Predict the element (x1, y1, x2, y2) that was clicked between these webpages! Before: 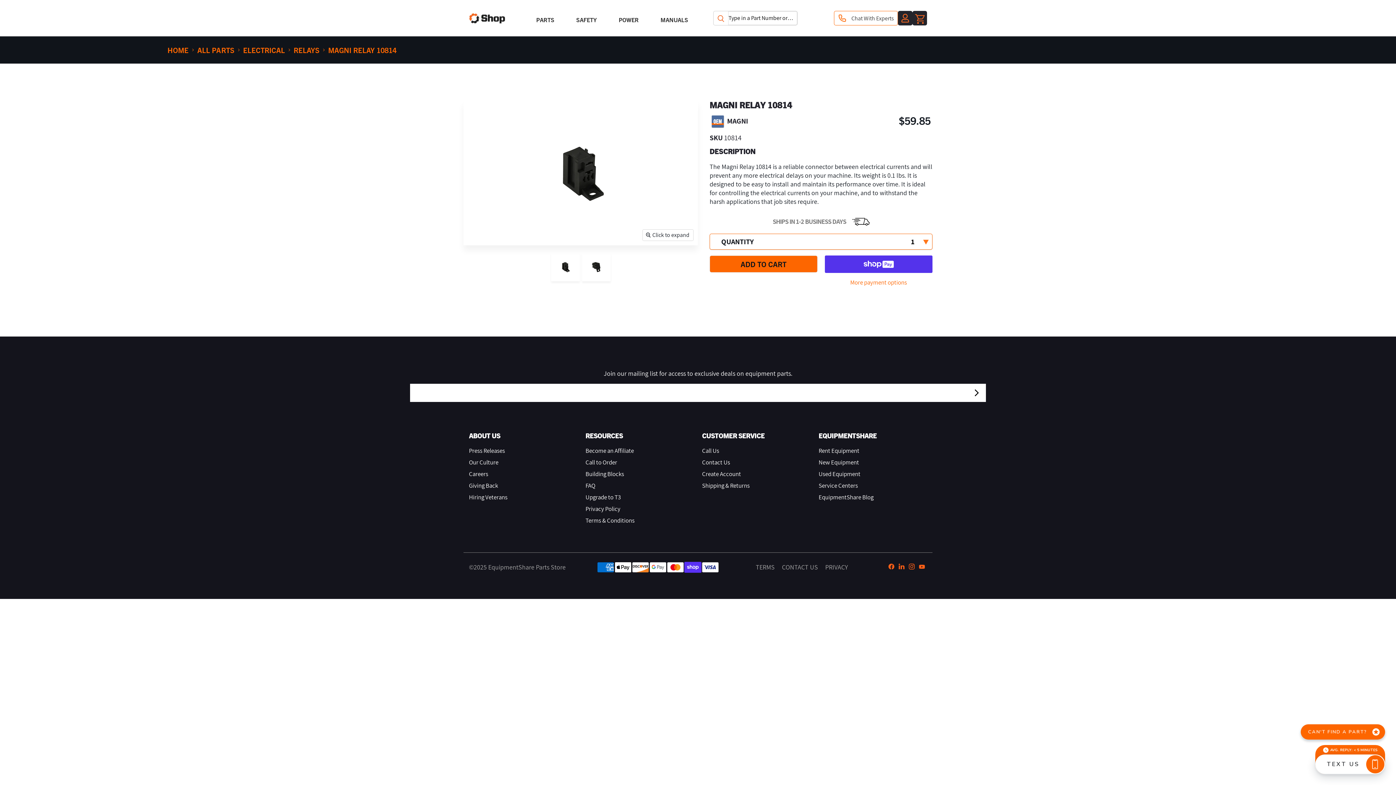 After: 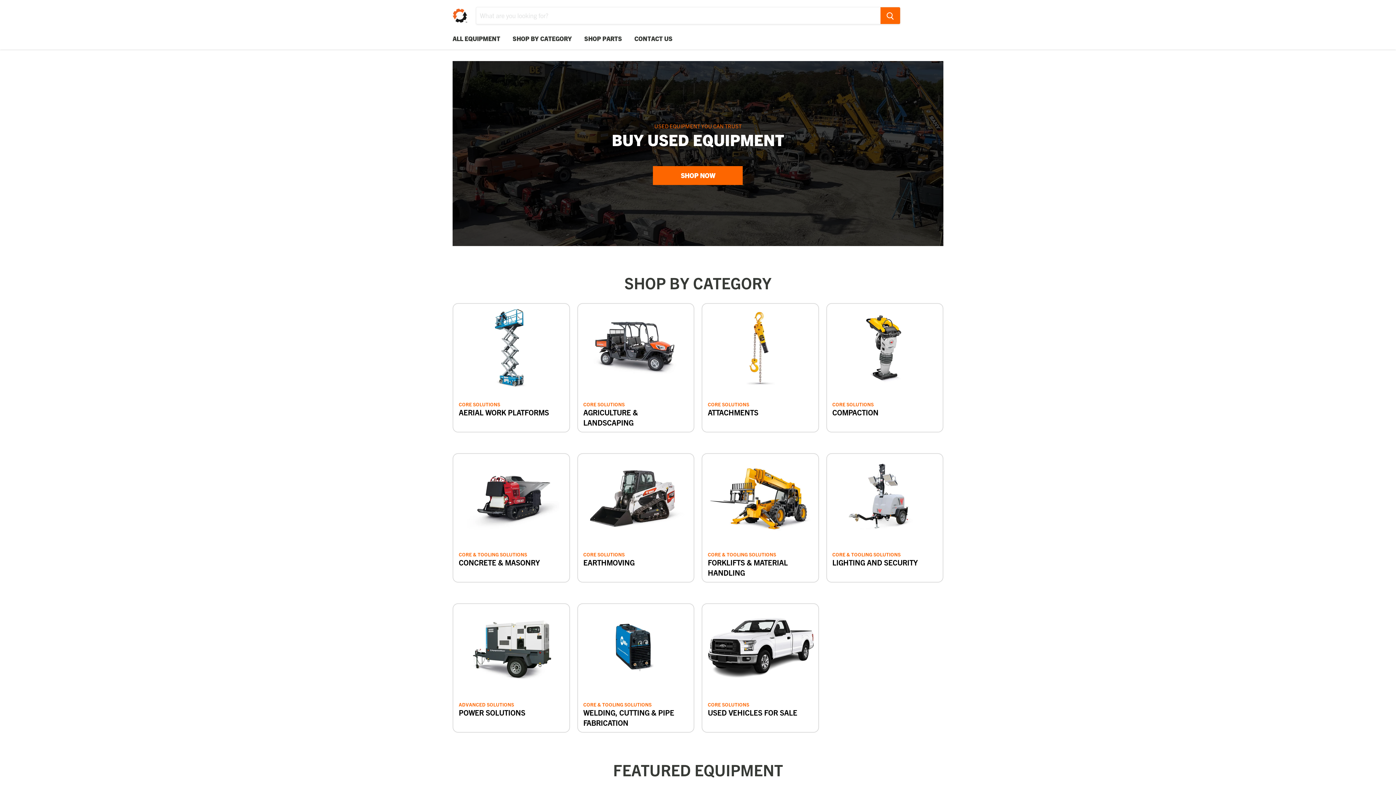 Action: bbox: (818, 470, 860, 478) label: Used Equipment